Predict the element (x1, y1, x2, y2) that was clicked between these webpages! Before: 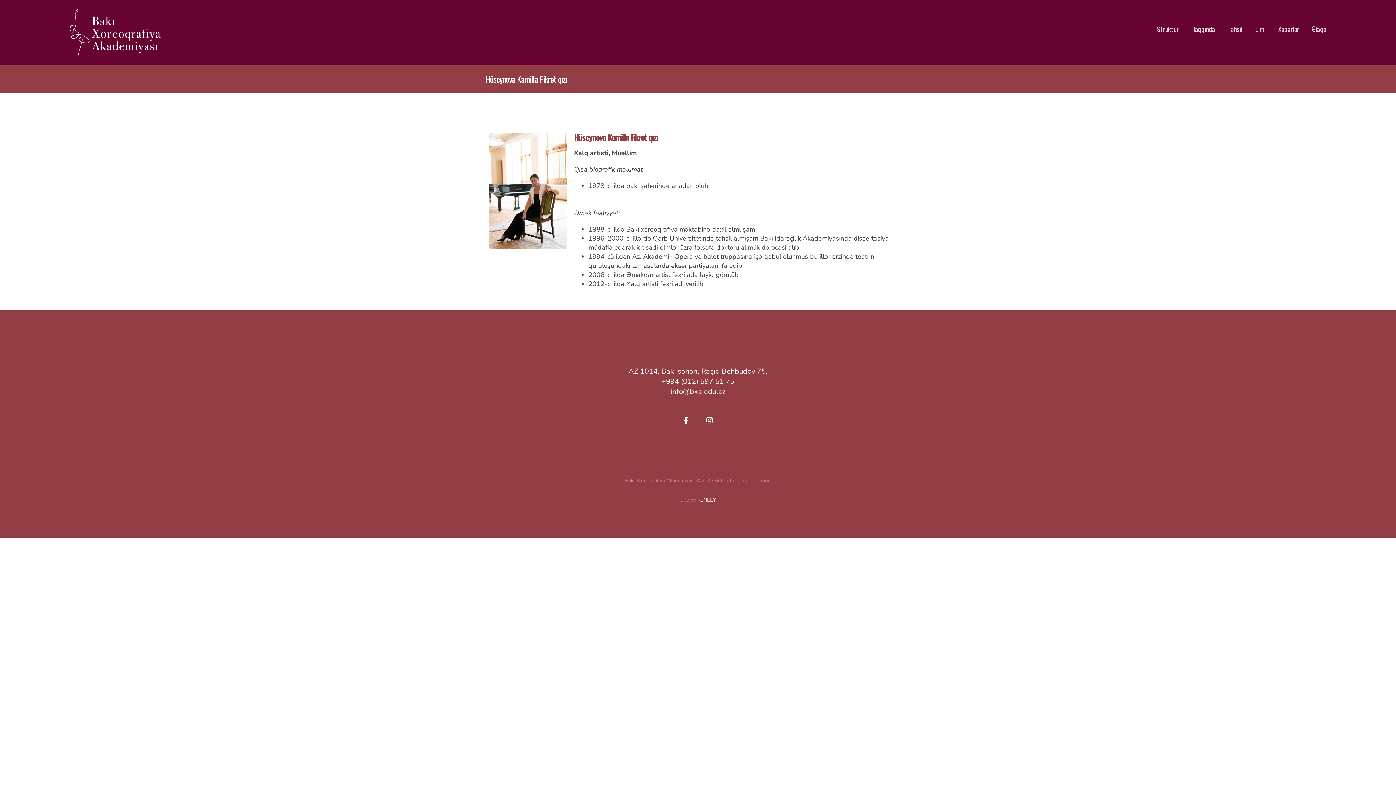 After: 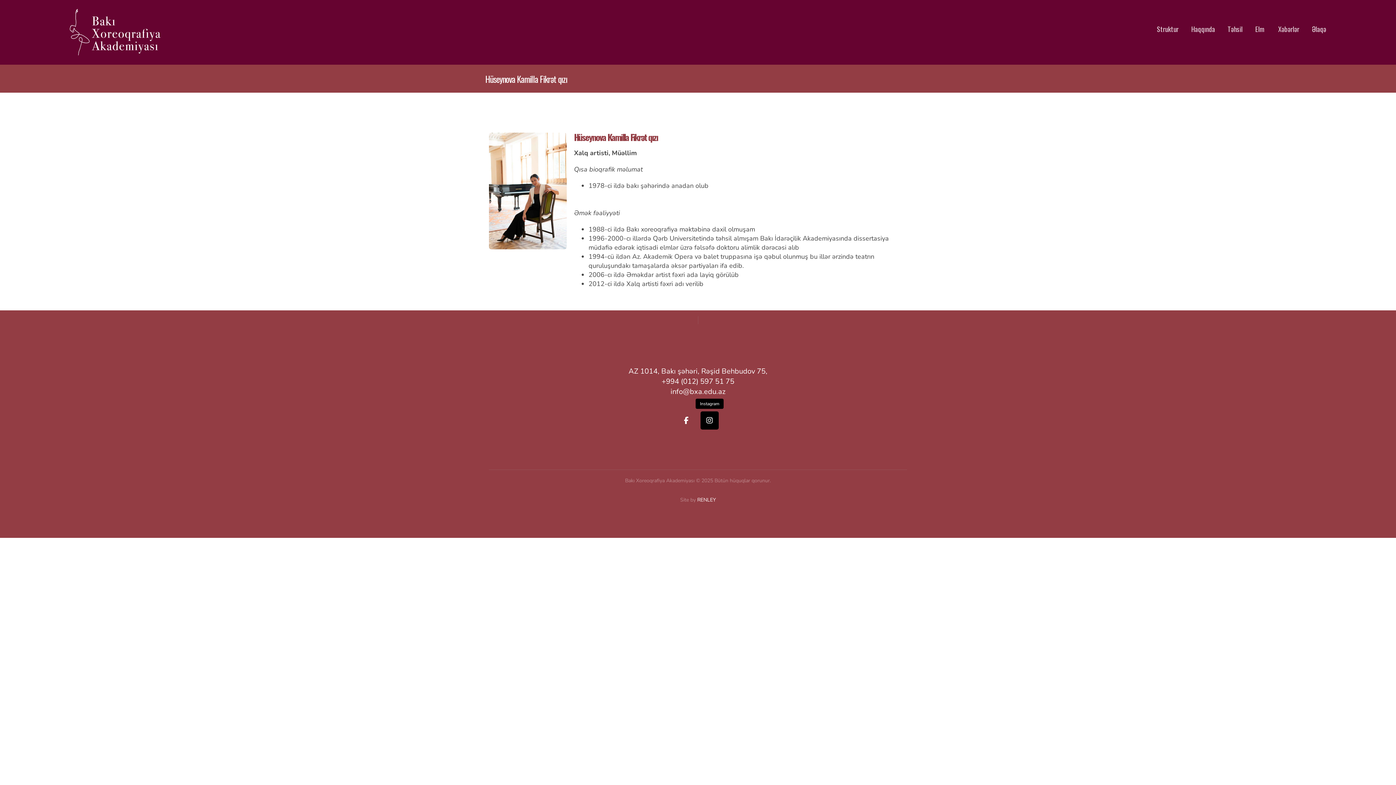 Action: label: Instagram bbox: (700, 411, 718, 429)